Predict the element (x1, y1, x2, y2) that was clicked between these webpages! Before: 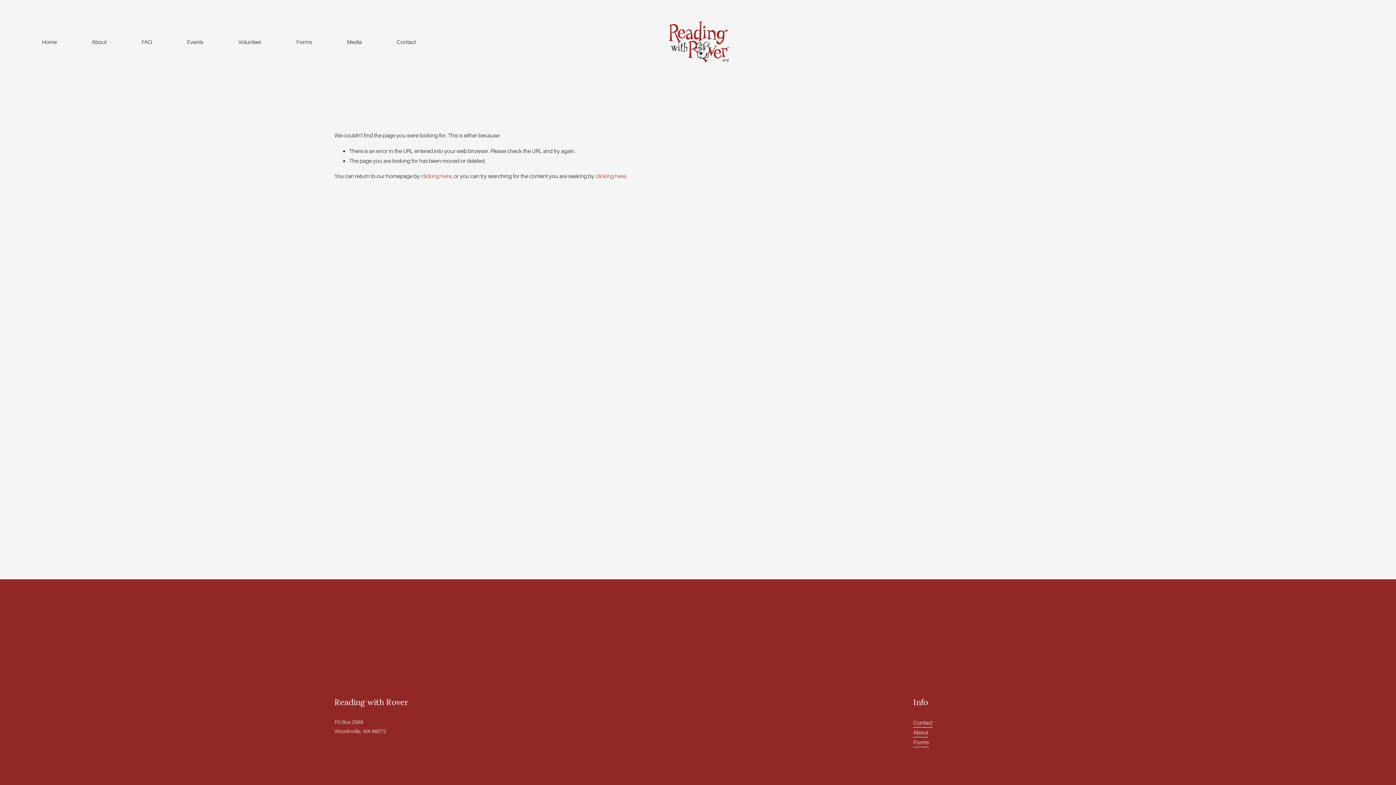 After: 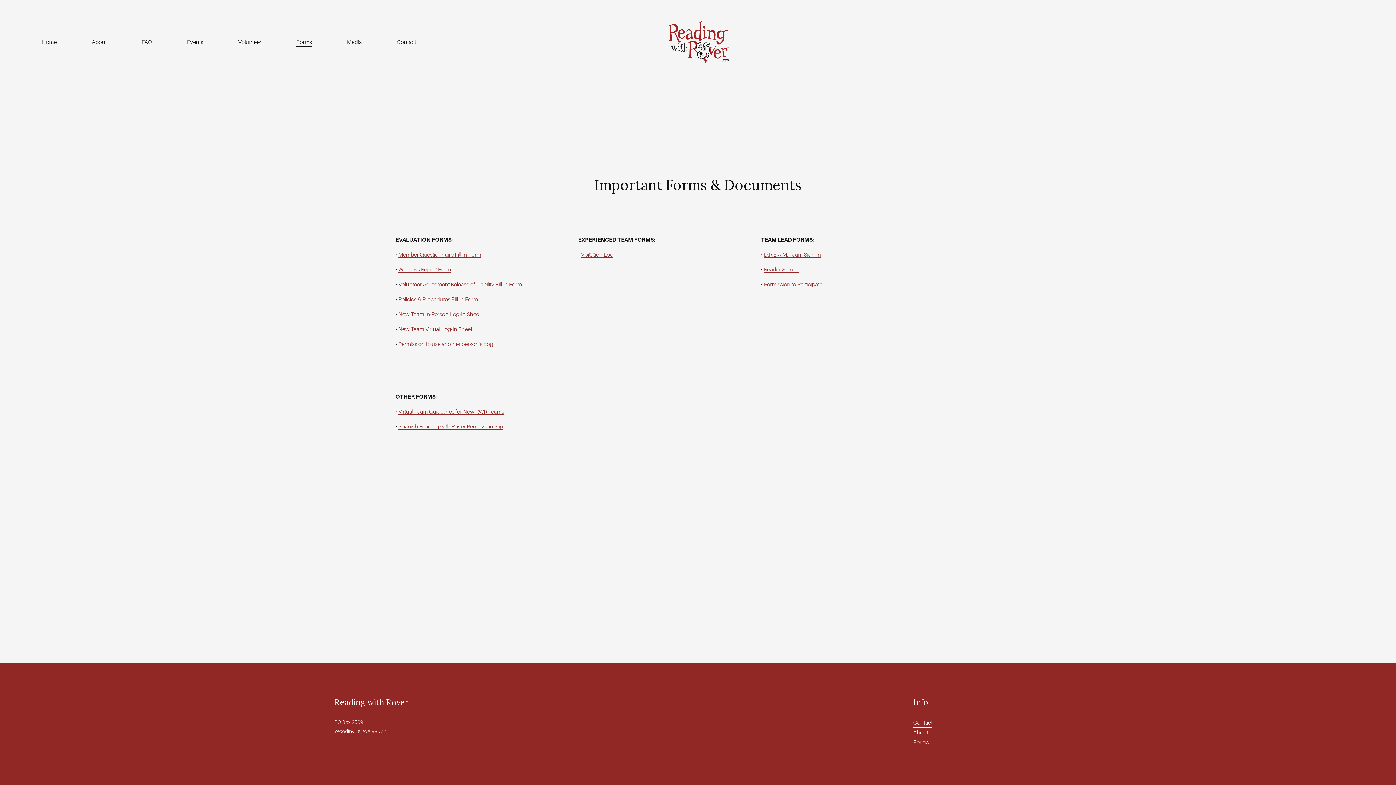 Action: bbox: (296, 36, 312, 47) label: Forms